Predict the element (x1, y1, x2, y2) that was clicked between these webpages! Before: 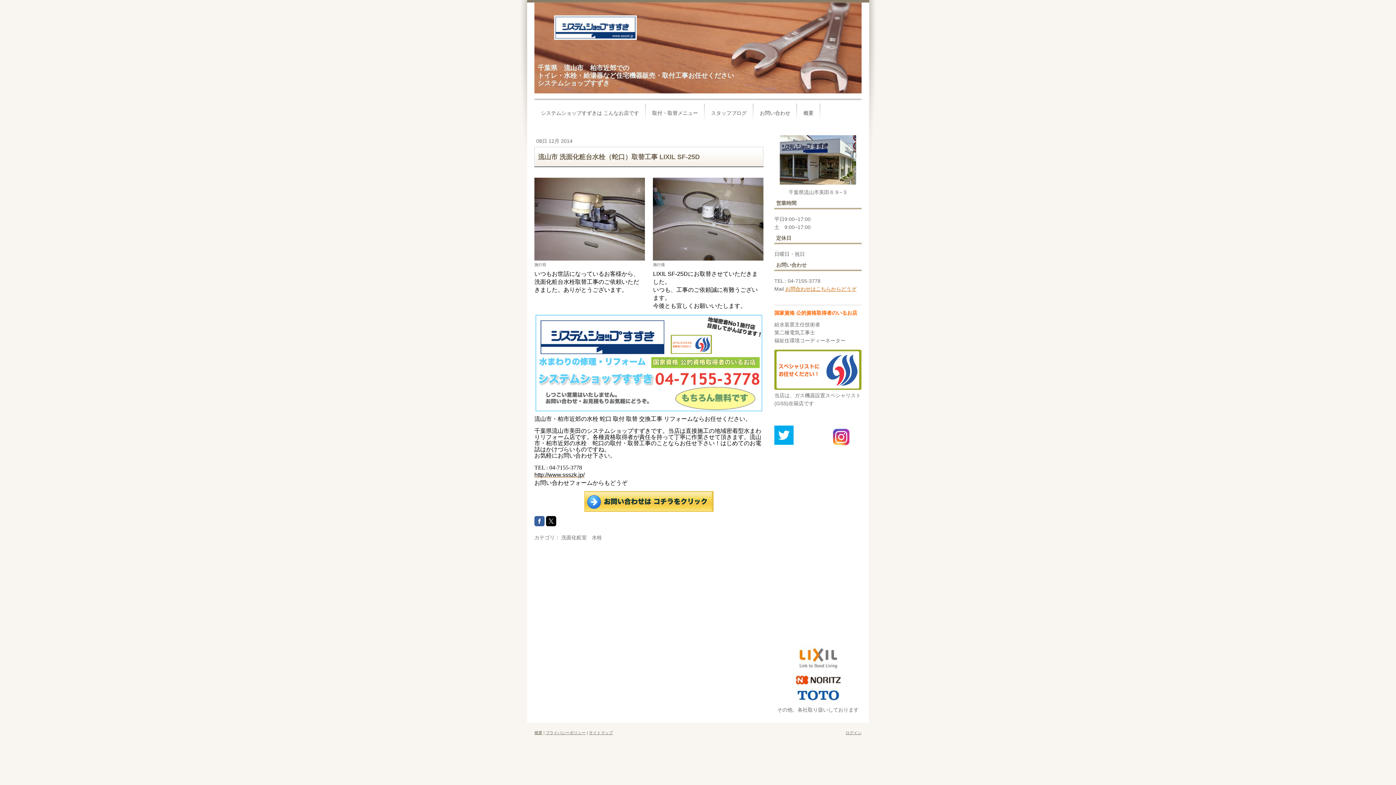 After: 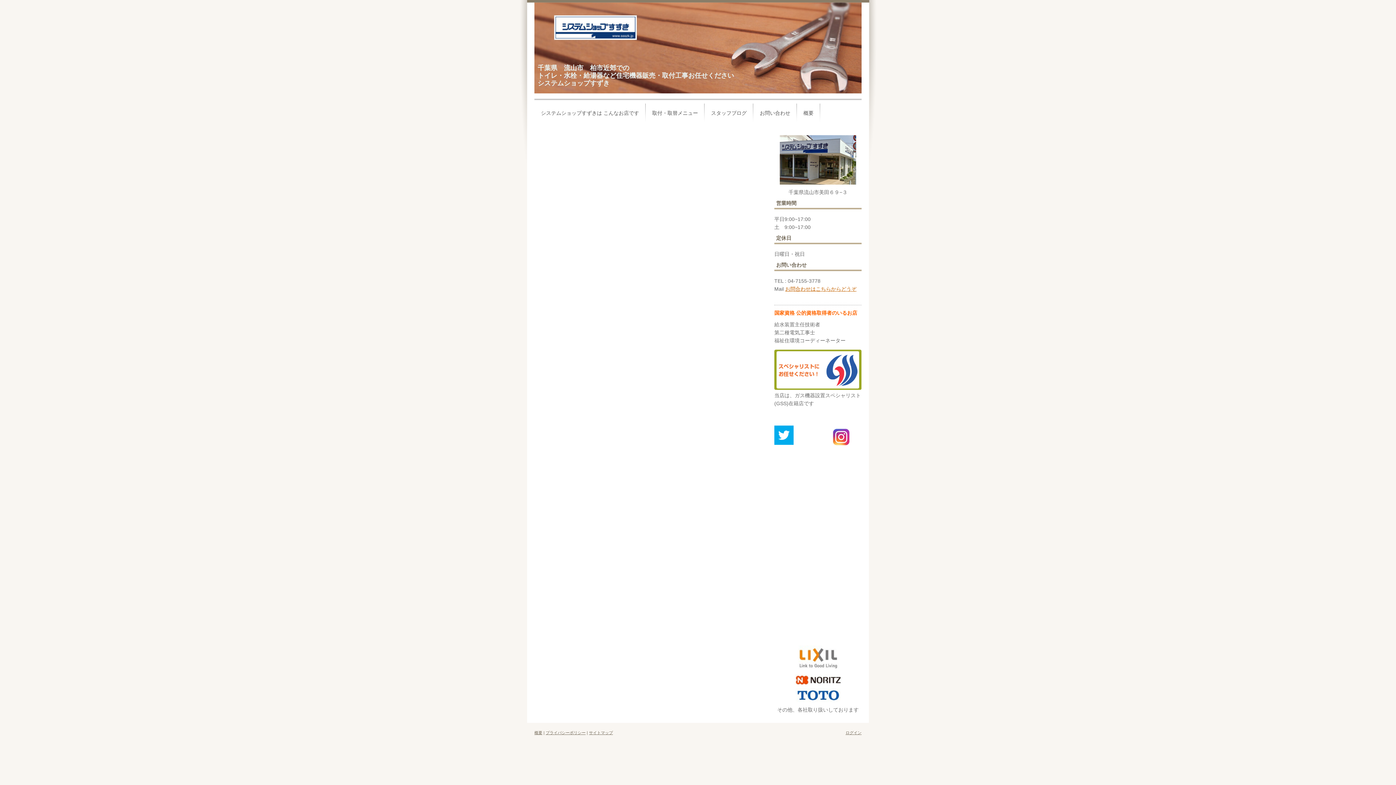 Action: bbox: (534, 730, 542, 735) label: 概要